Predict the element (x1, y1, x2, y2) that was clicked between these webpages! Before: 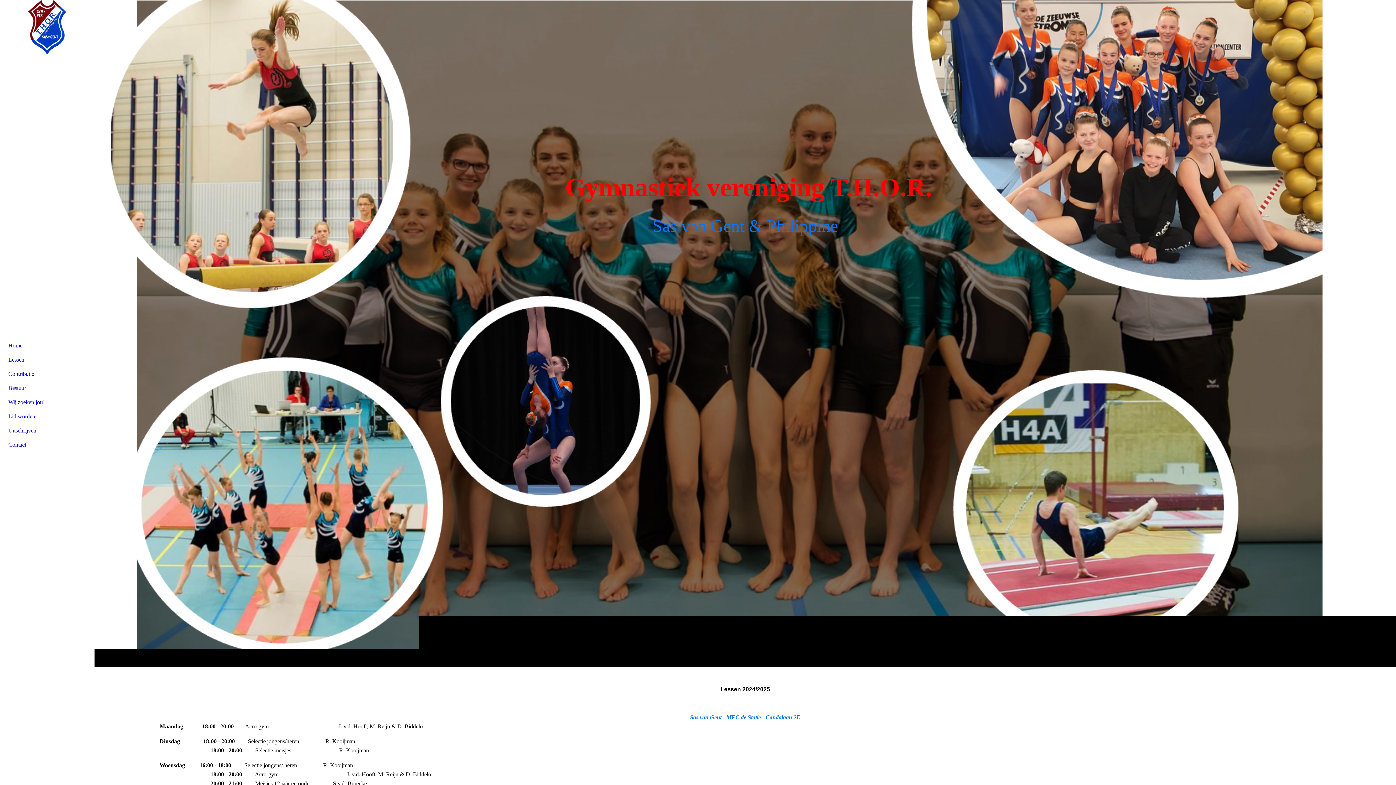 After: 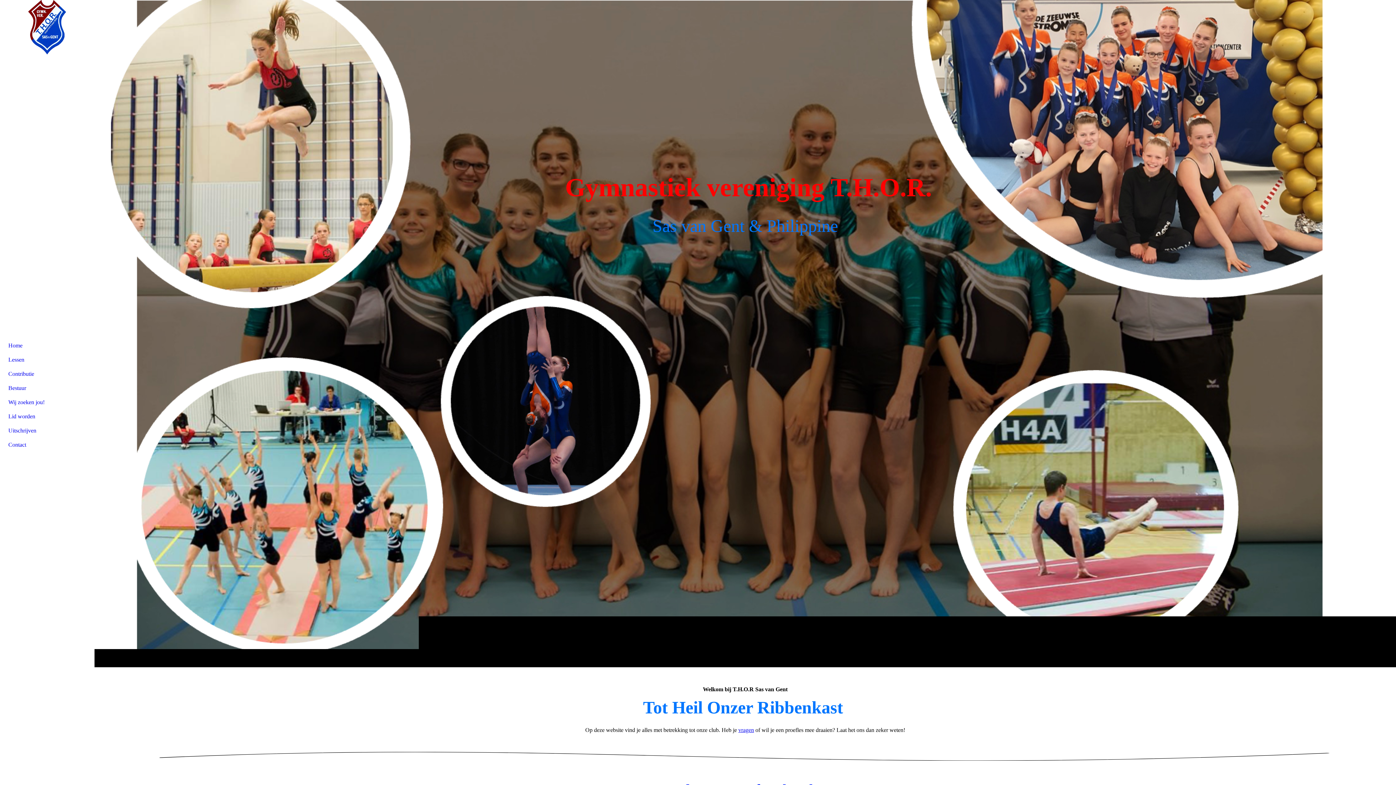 Action: bbox: (4, 338, 89, 352) label: Home